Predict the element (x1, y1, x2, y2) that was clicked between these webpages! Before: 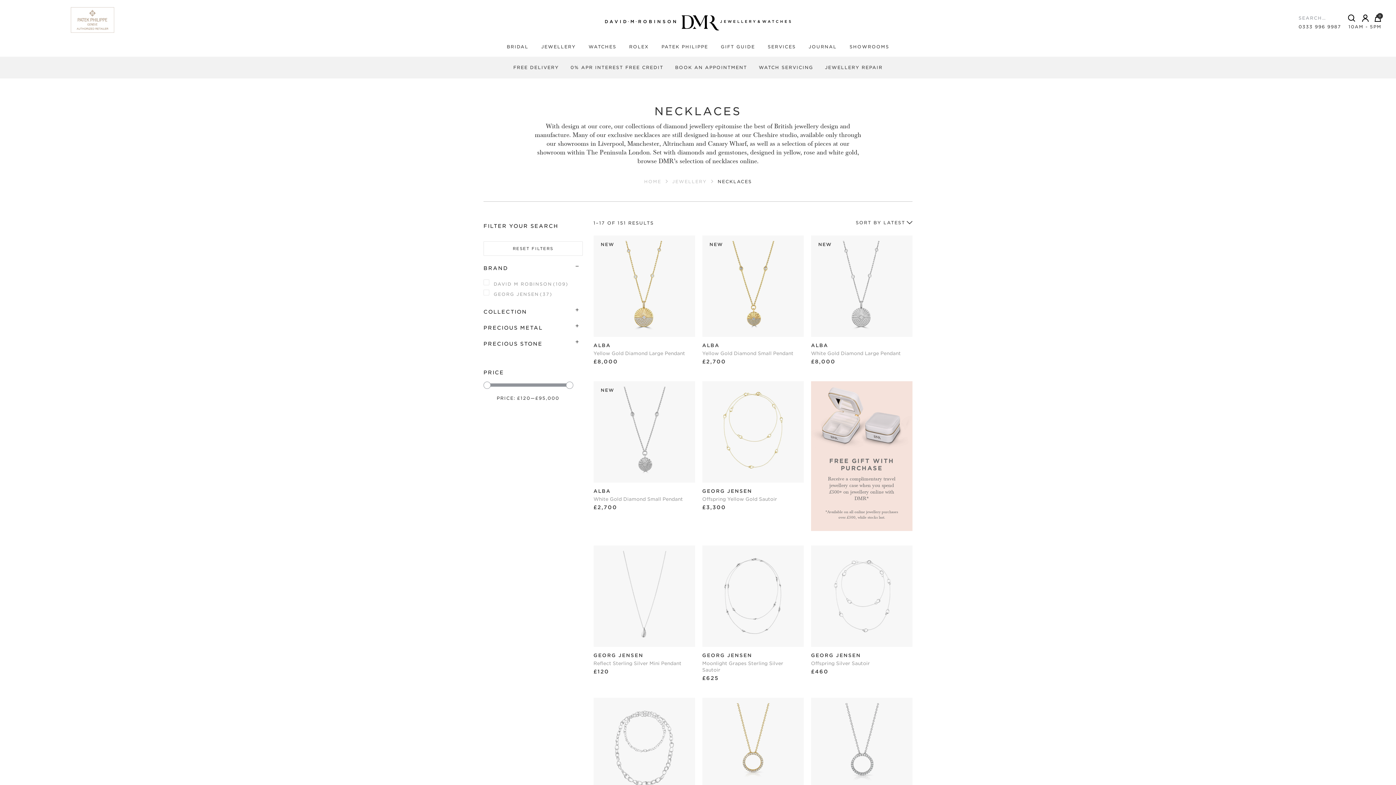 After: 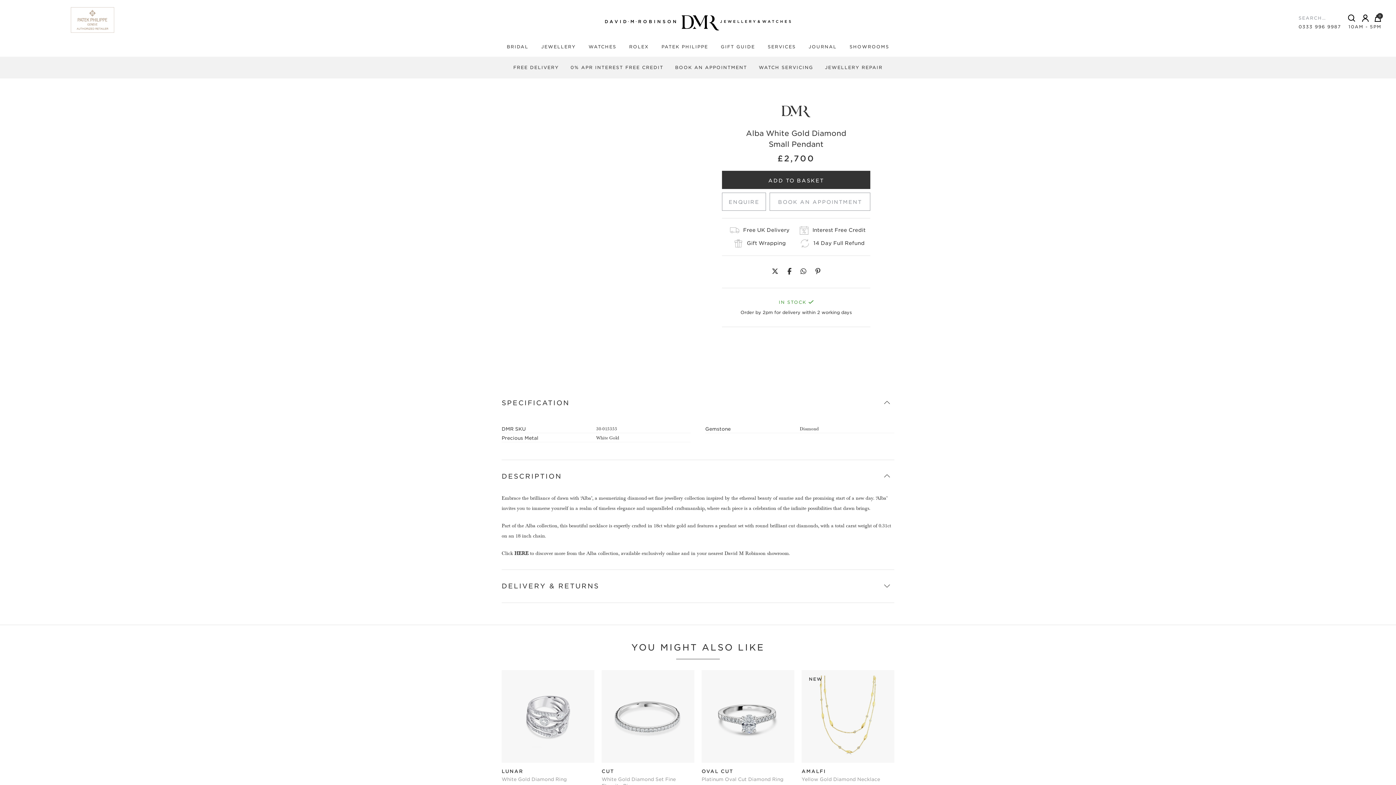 Action: bbox: (593, 381, 695, 483)